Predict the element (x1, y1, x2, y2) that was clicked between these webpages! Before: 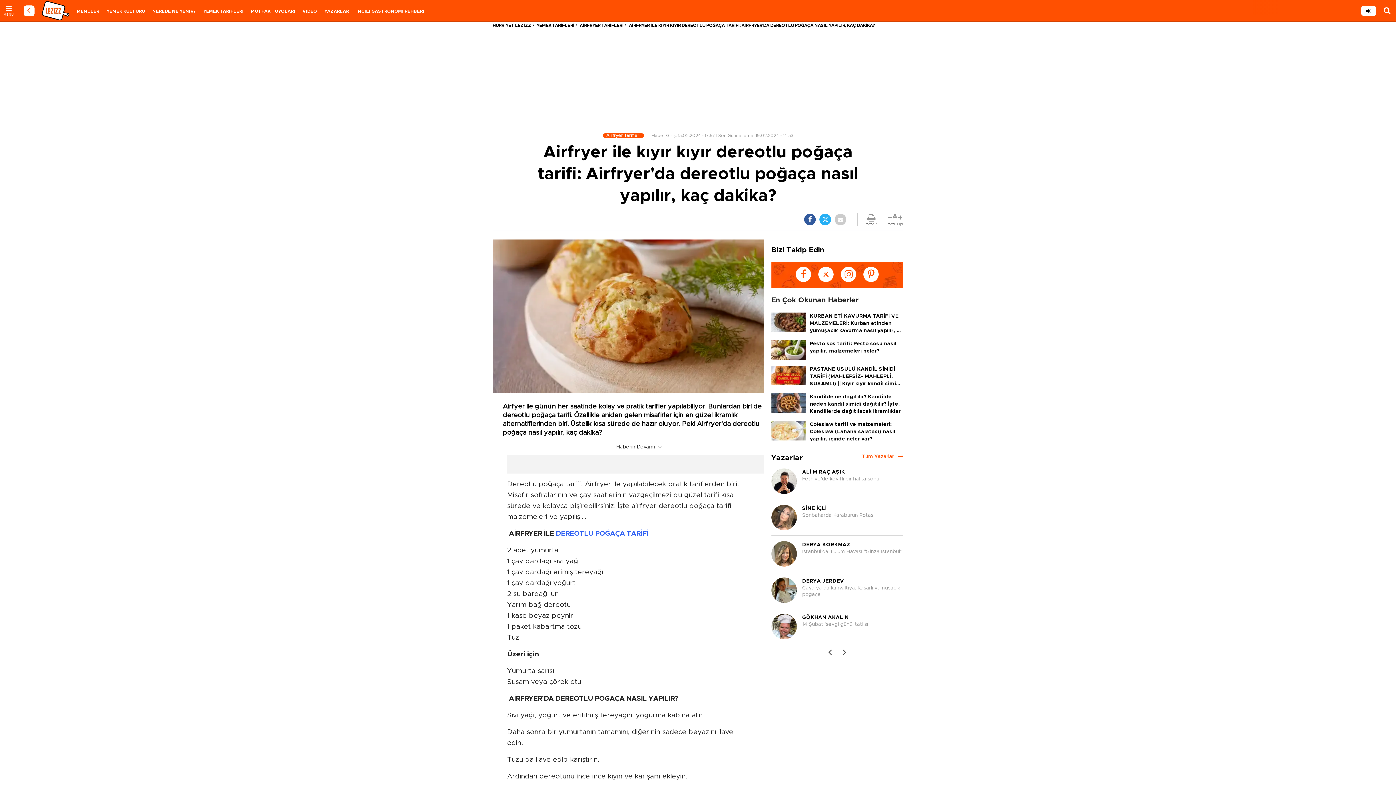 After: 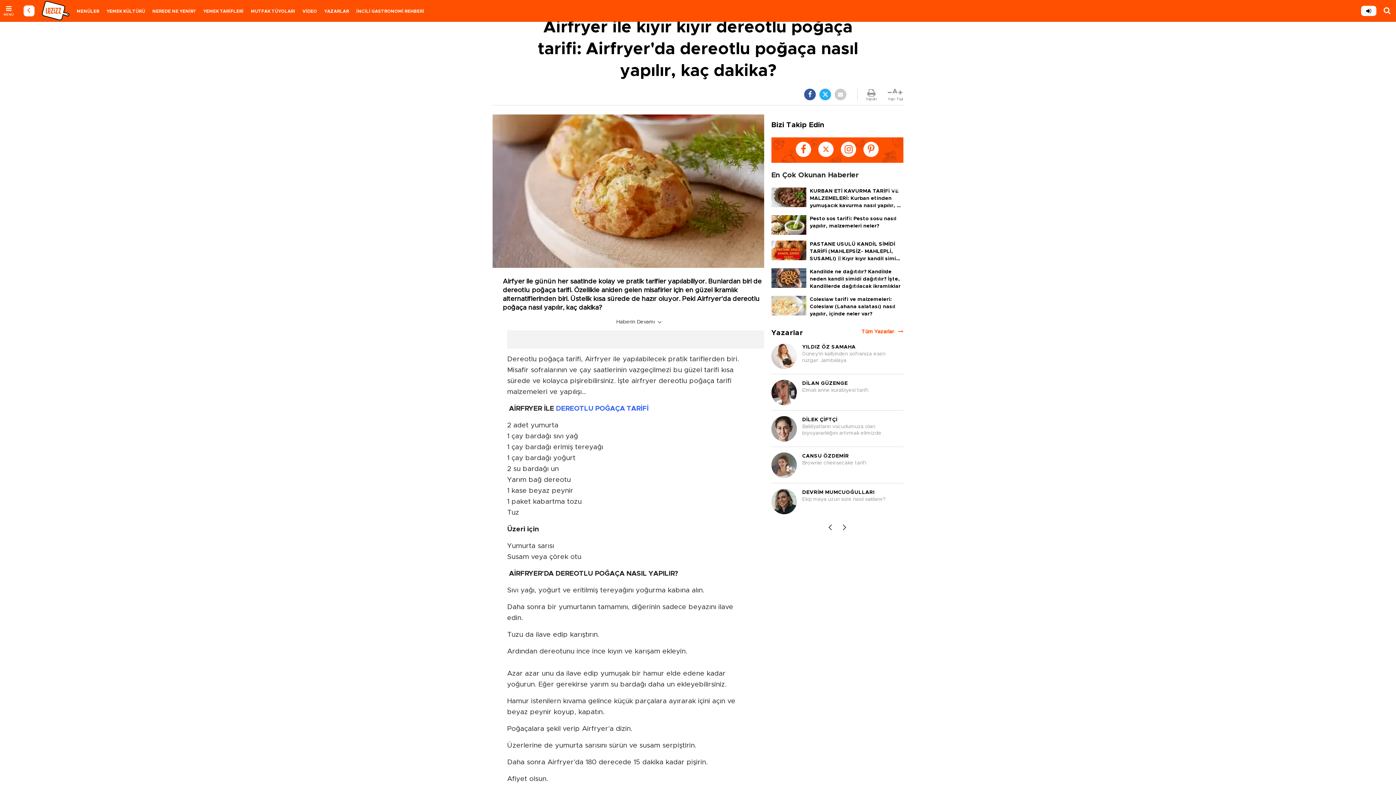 Action: bbox: (771, 505, 796, 530)